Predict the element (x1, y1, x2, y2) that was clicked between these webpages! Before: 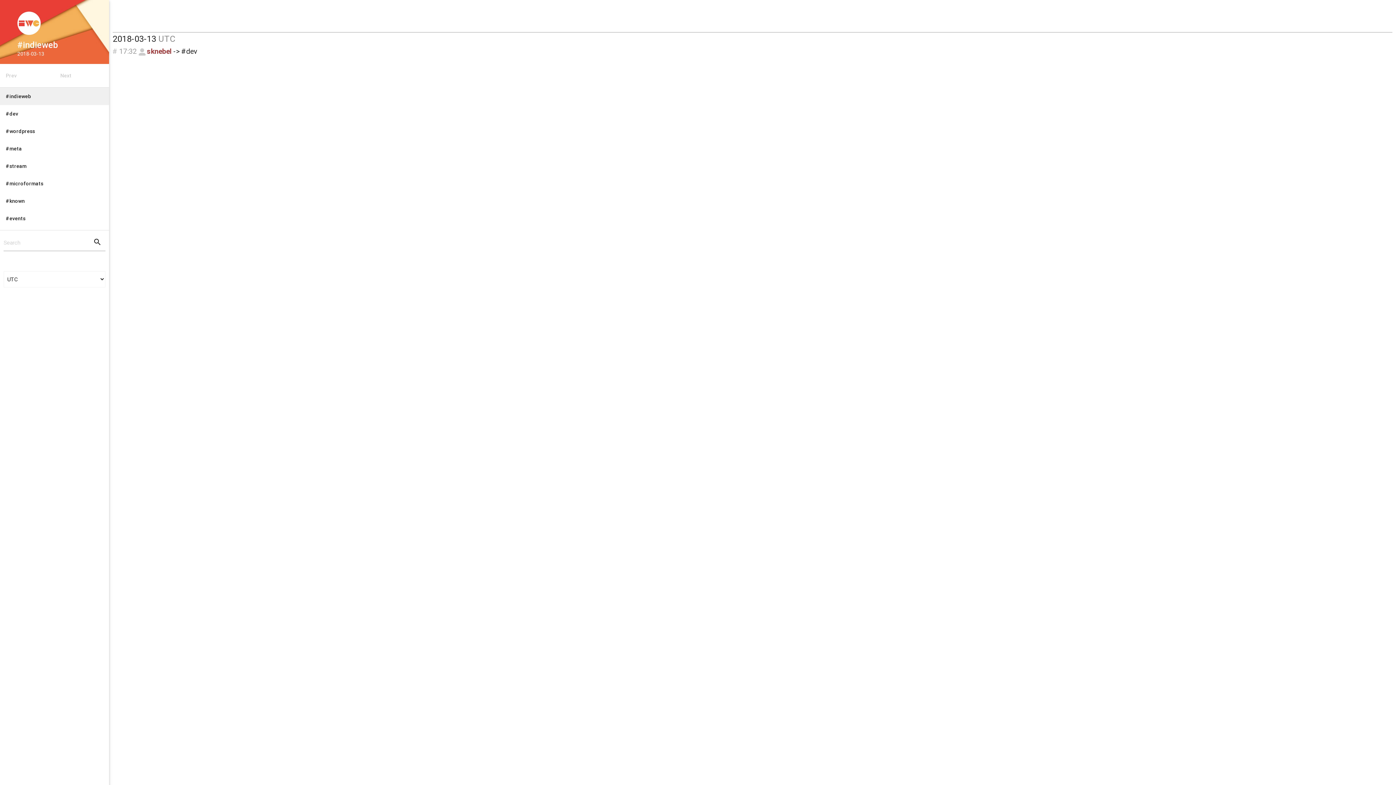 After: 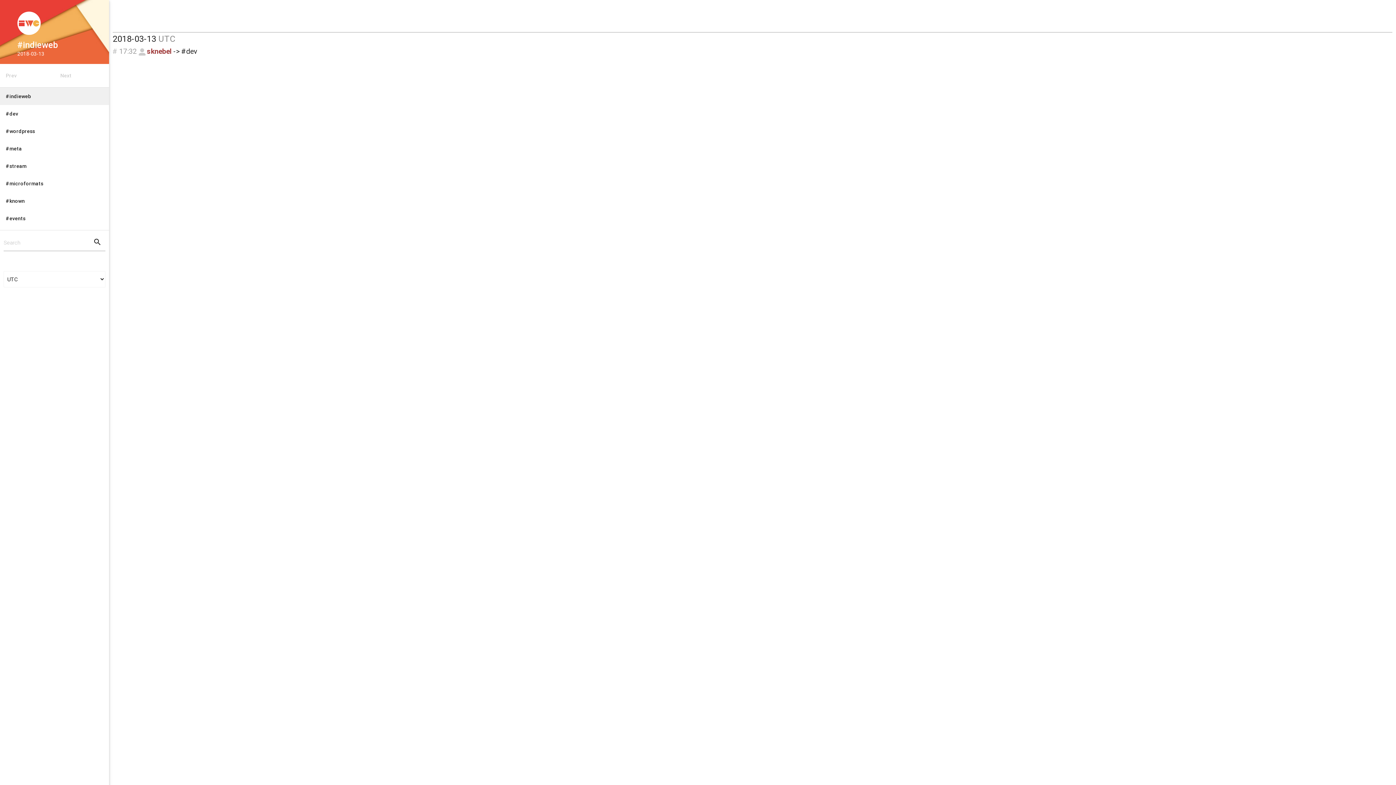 Action: label: 17:32 bbox: (119, 46, 136, 55)